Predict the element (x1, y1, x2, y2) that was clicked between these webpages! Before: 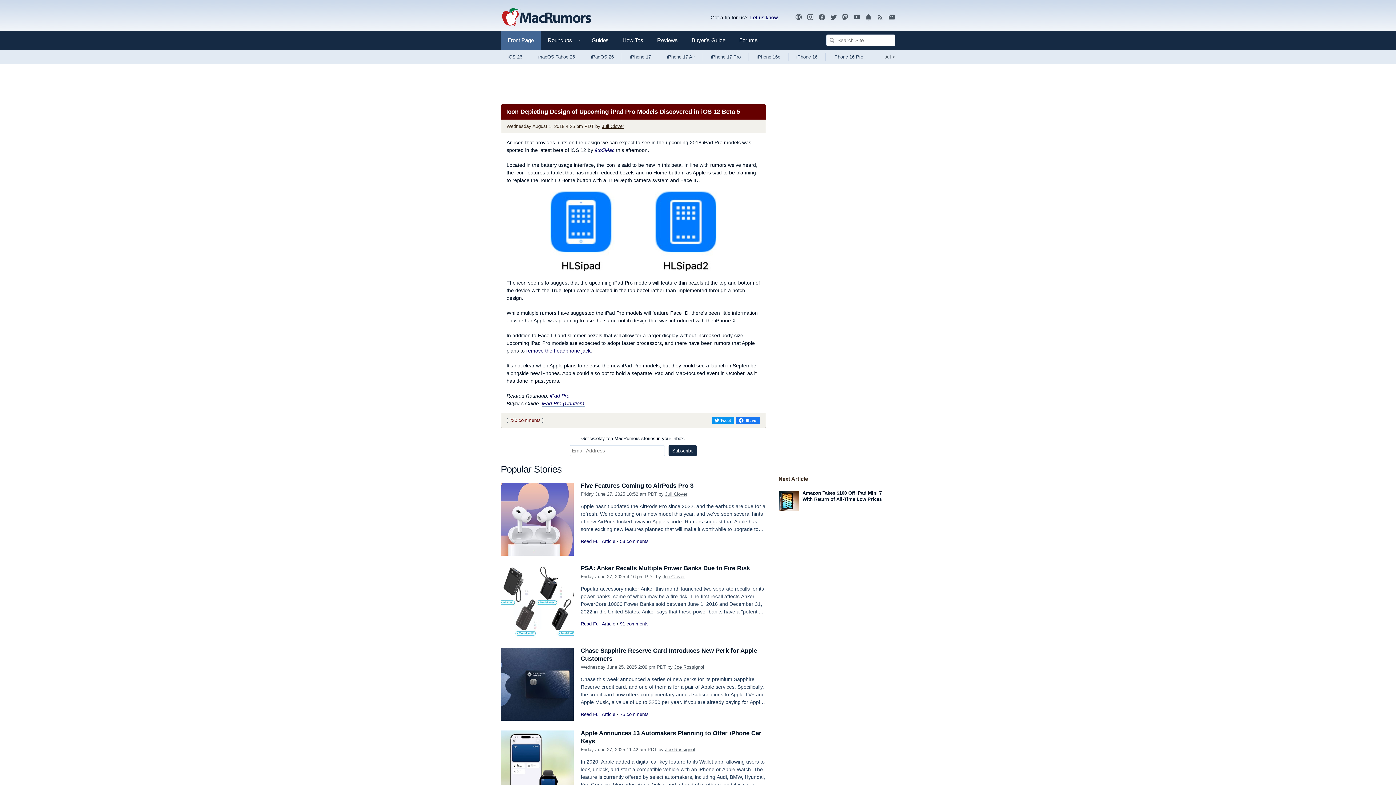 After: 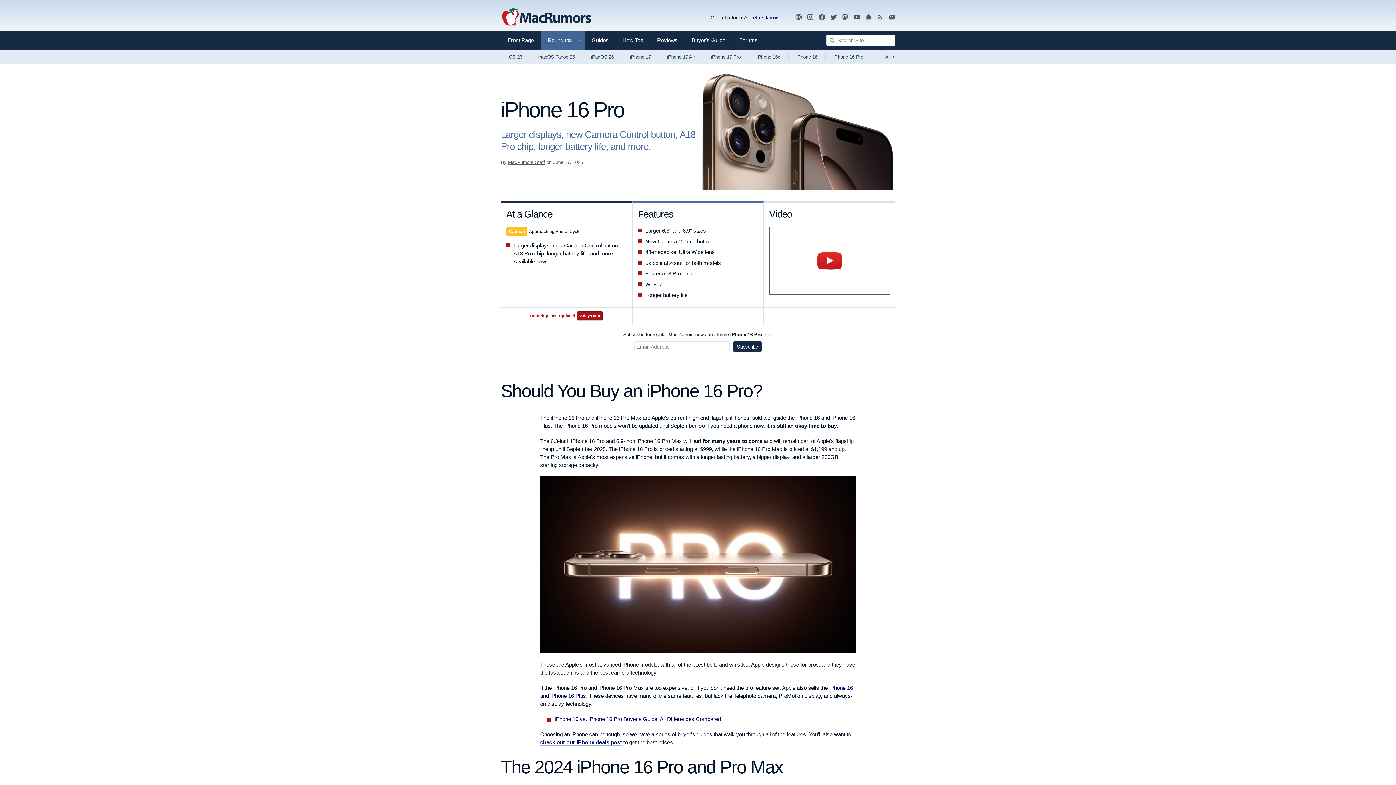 Action: bbox: (825, 49, 871, 64) label: iPhone 16 Pro